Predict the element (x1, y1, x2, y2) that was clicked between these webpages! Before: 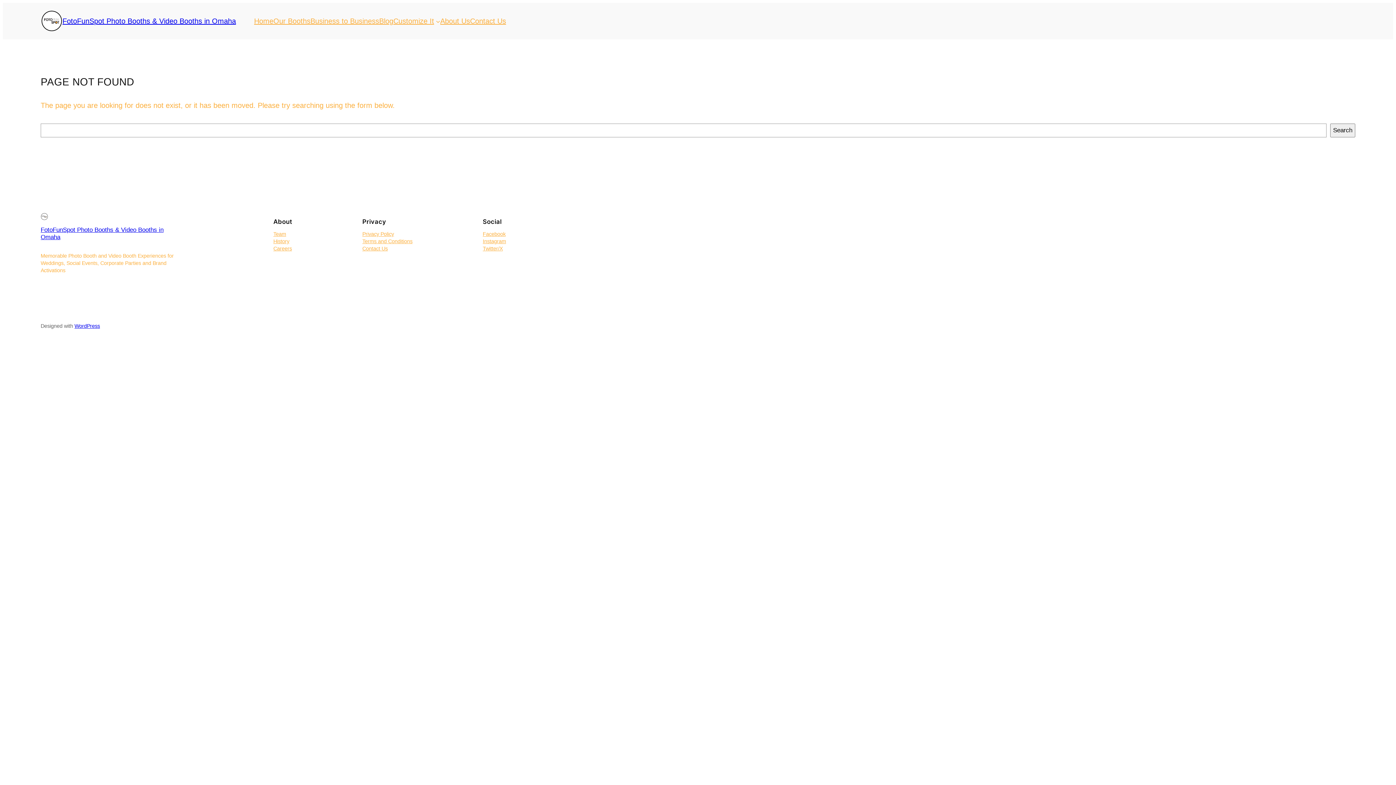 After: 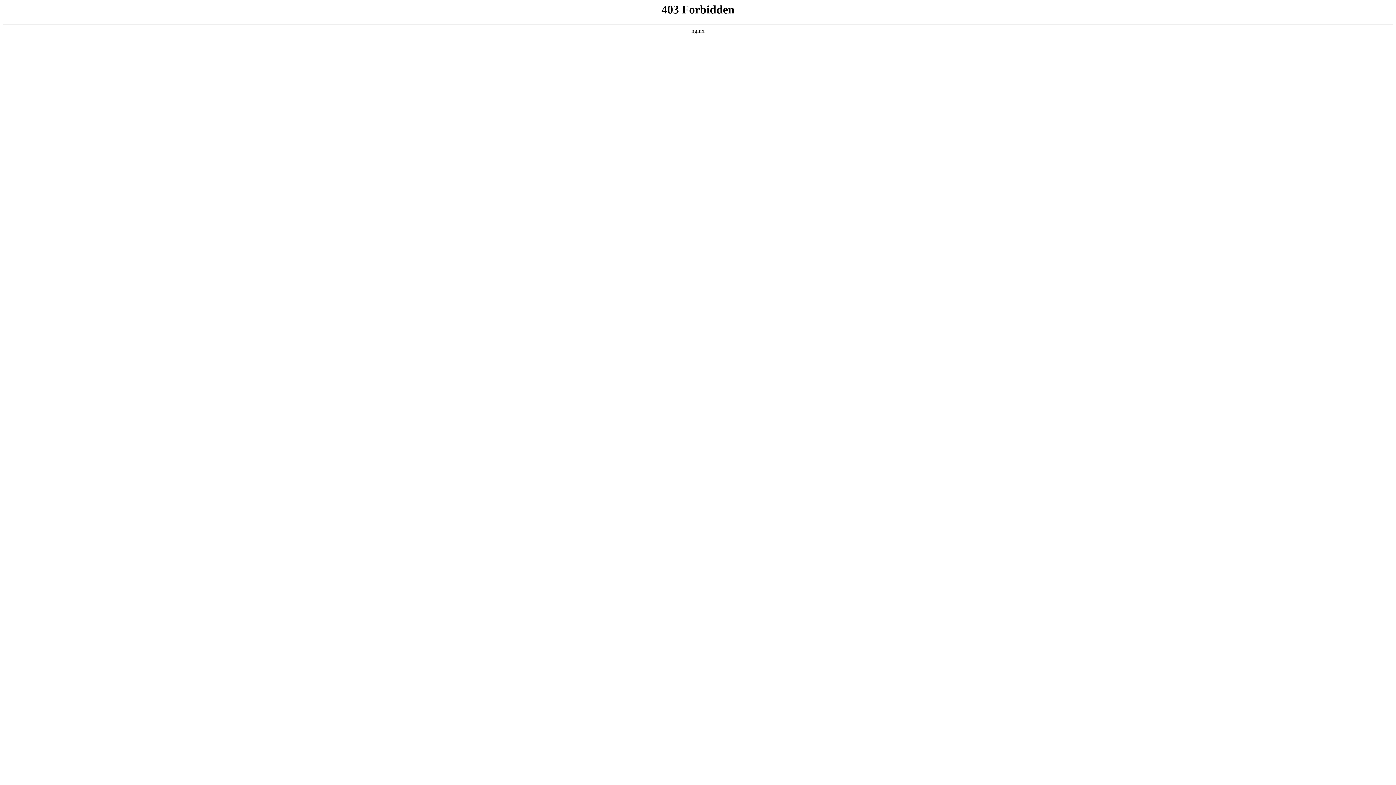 Action: bbox: (74, 323, 100, 329) label: WordPress